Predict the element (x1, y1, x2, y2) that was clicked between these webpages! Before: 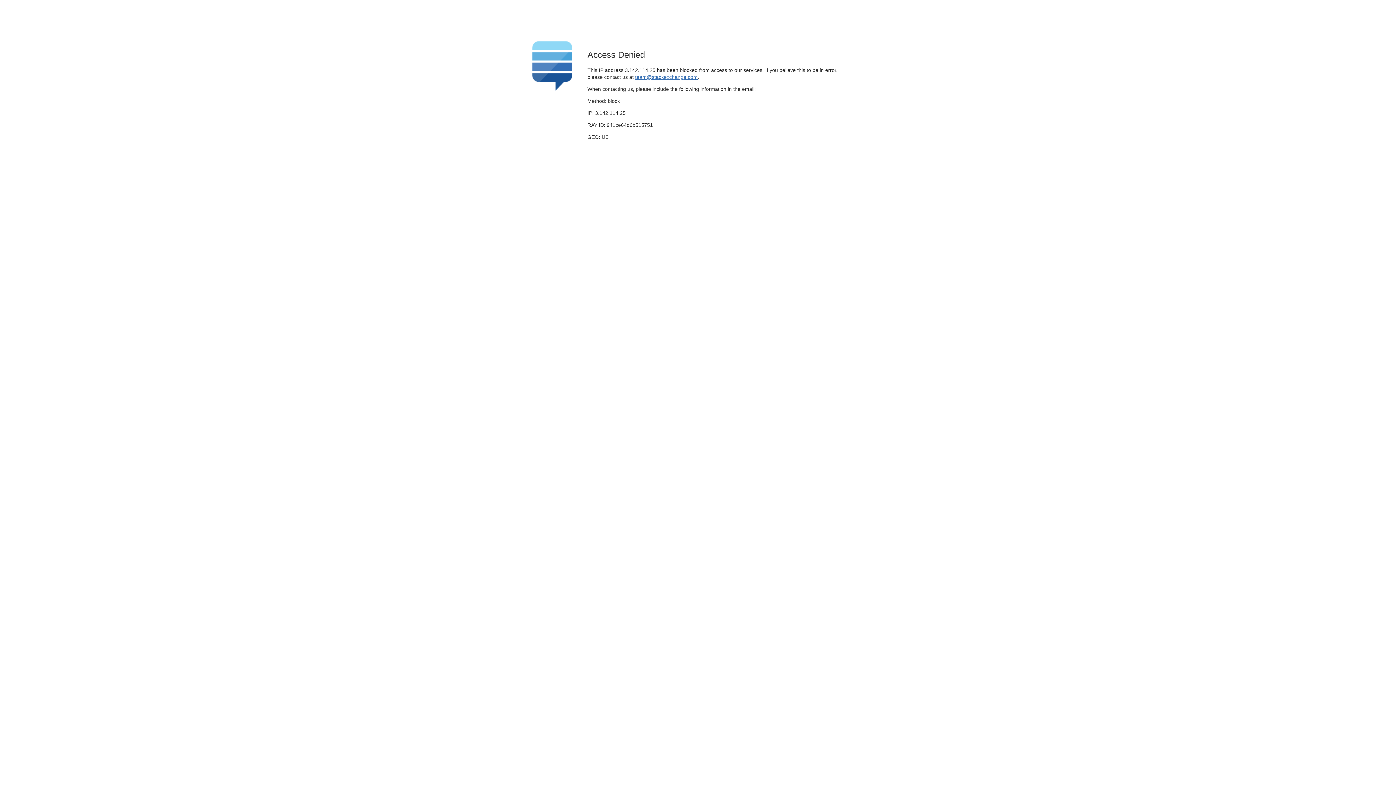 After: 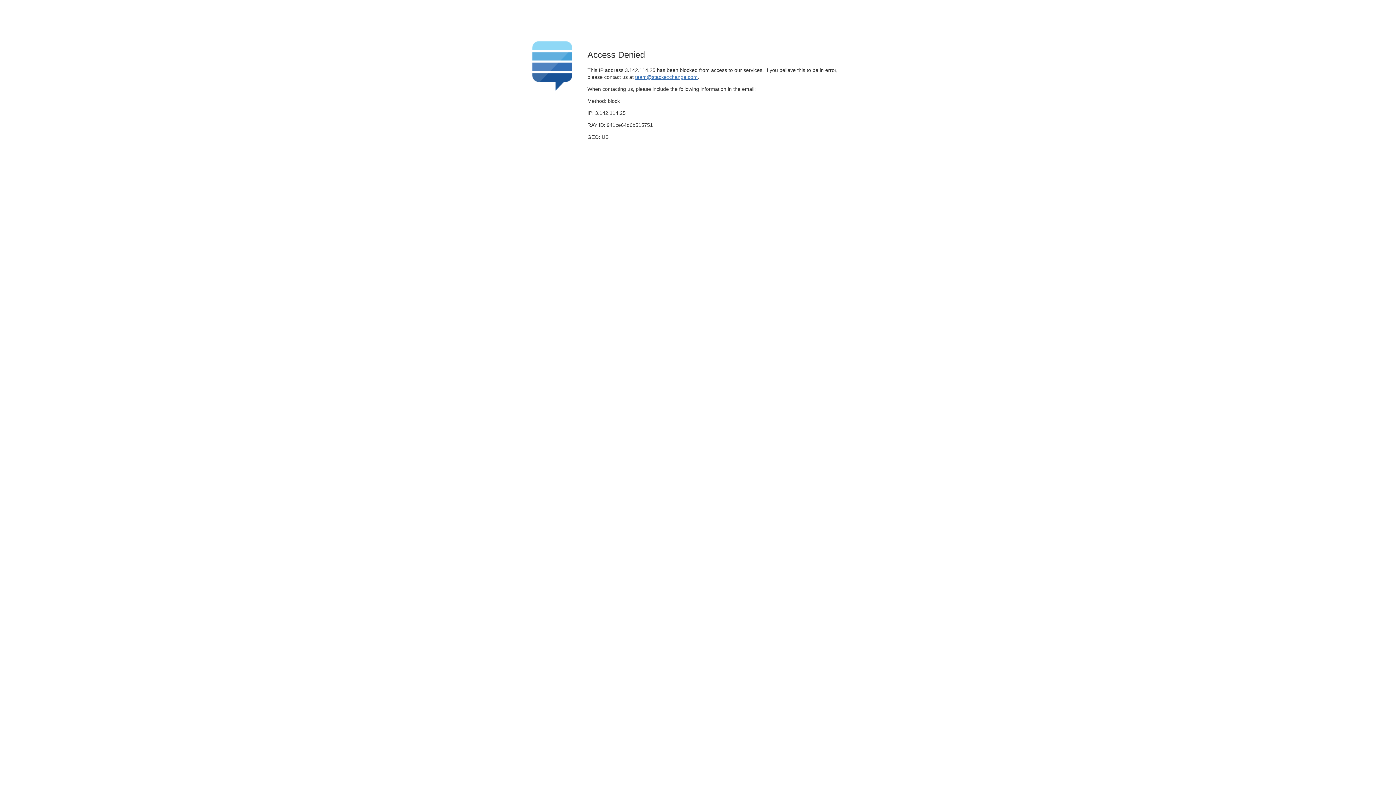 Action: label: team@stackexchange.com bbox: (635, 74, 697, 79)